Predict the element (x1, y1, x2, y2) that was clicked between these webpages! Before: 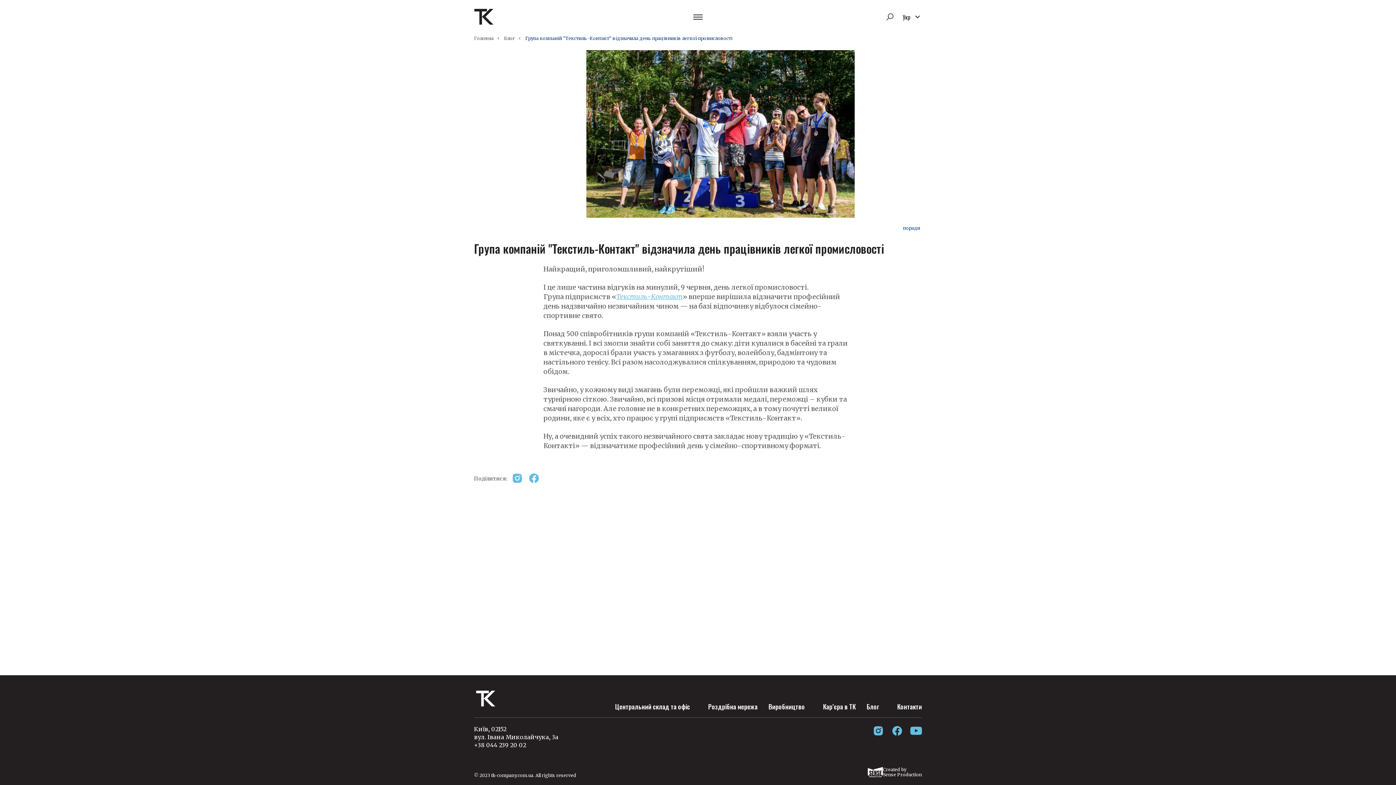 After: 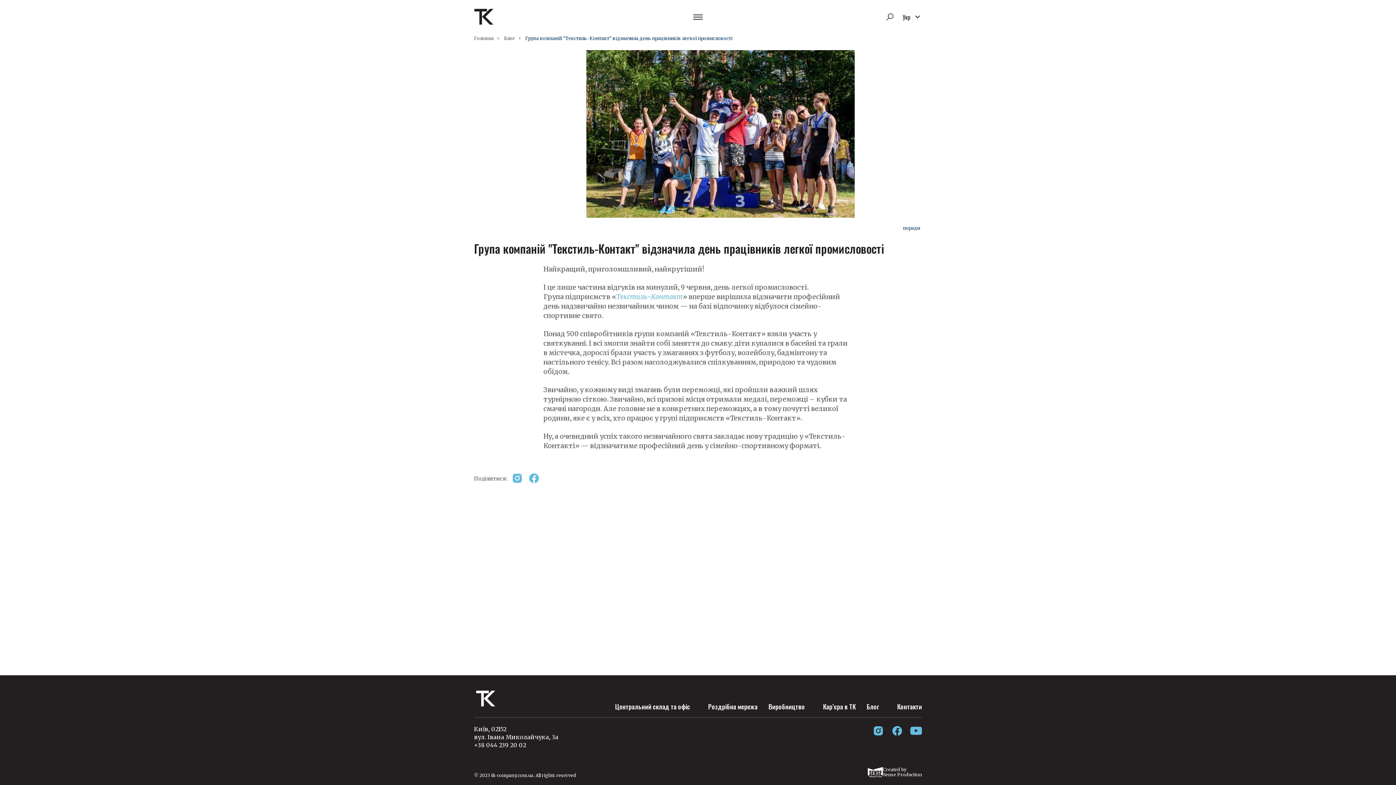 Action: label: Текстиль-Контакт bbox: (616, 292, 682, 301)